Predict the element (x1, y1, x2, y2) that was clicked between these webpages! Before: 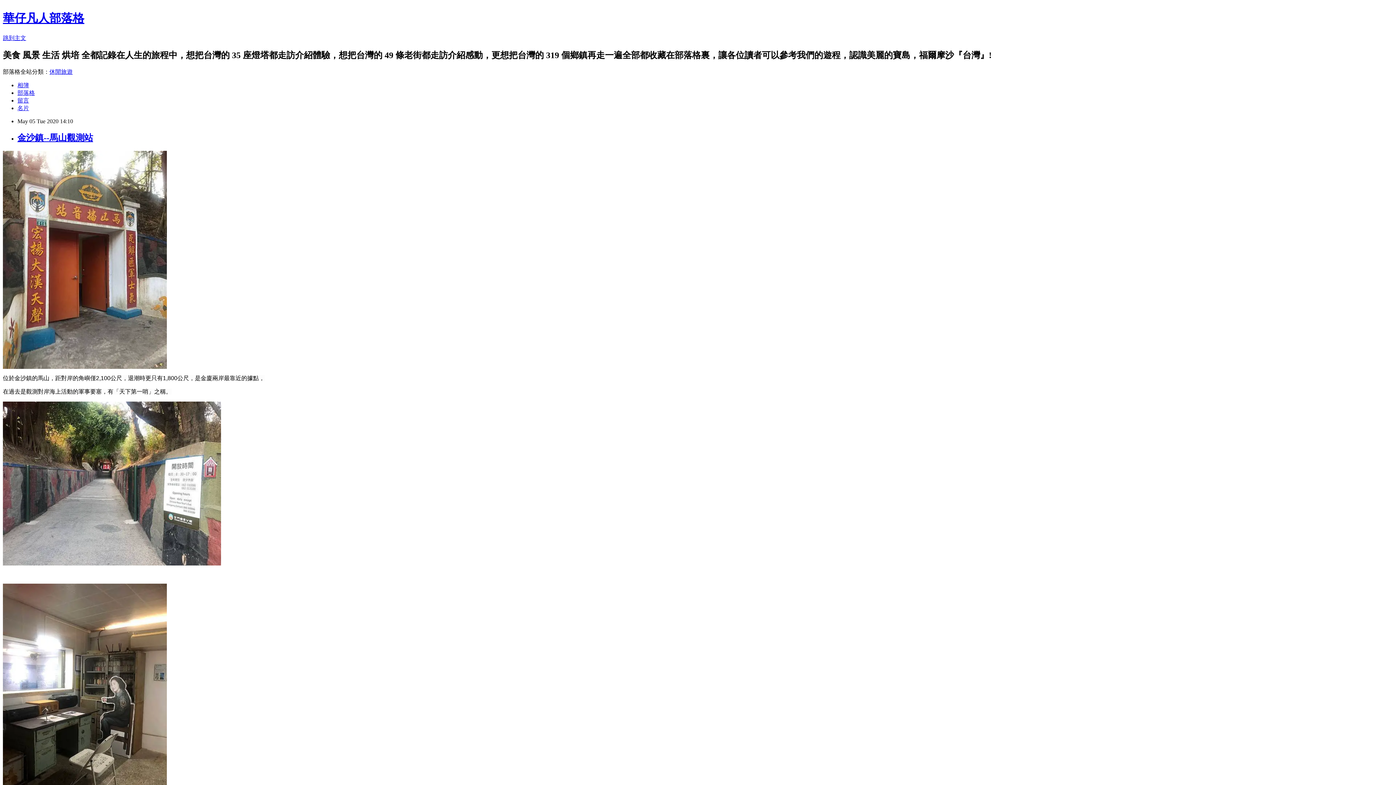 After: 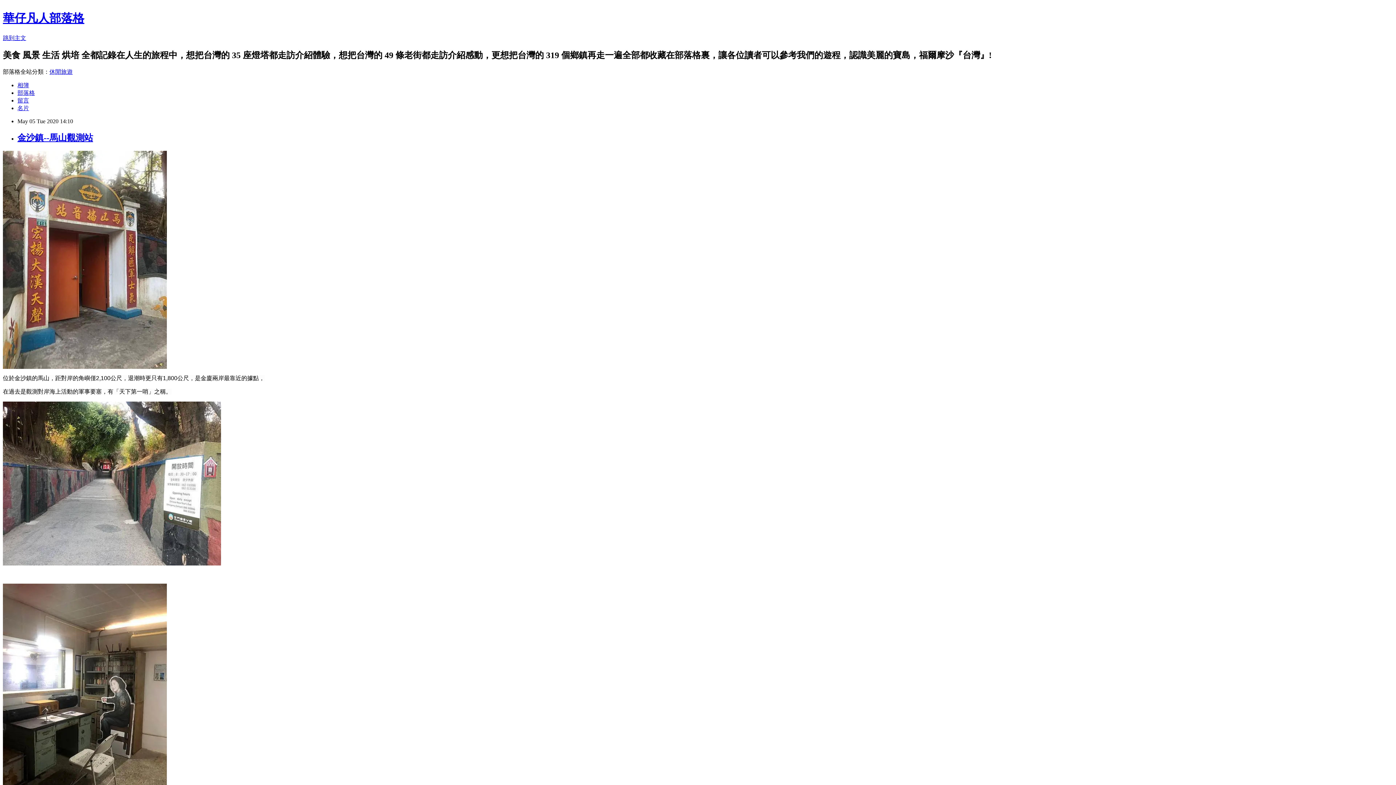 Action: bbox: (17, 97, 29, 103) label: 留言